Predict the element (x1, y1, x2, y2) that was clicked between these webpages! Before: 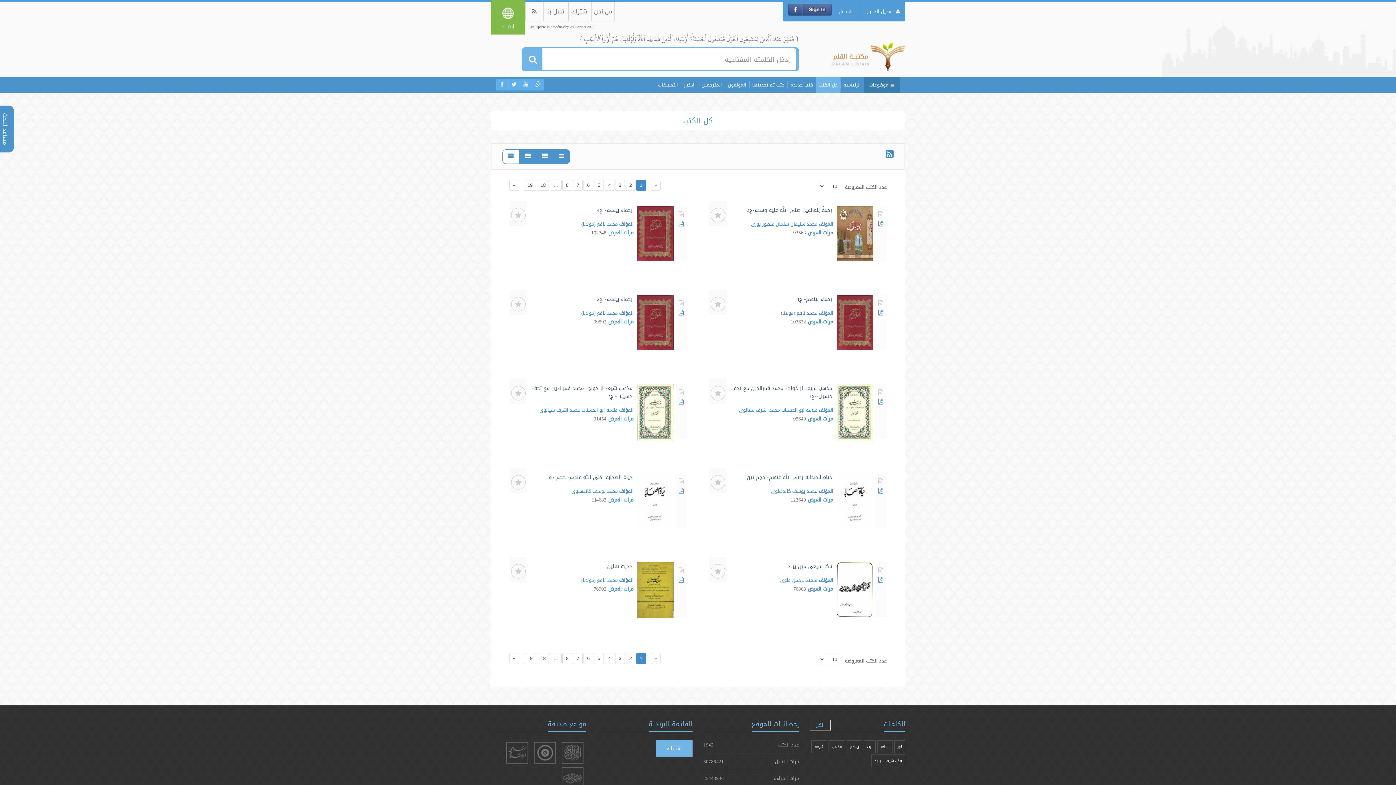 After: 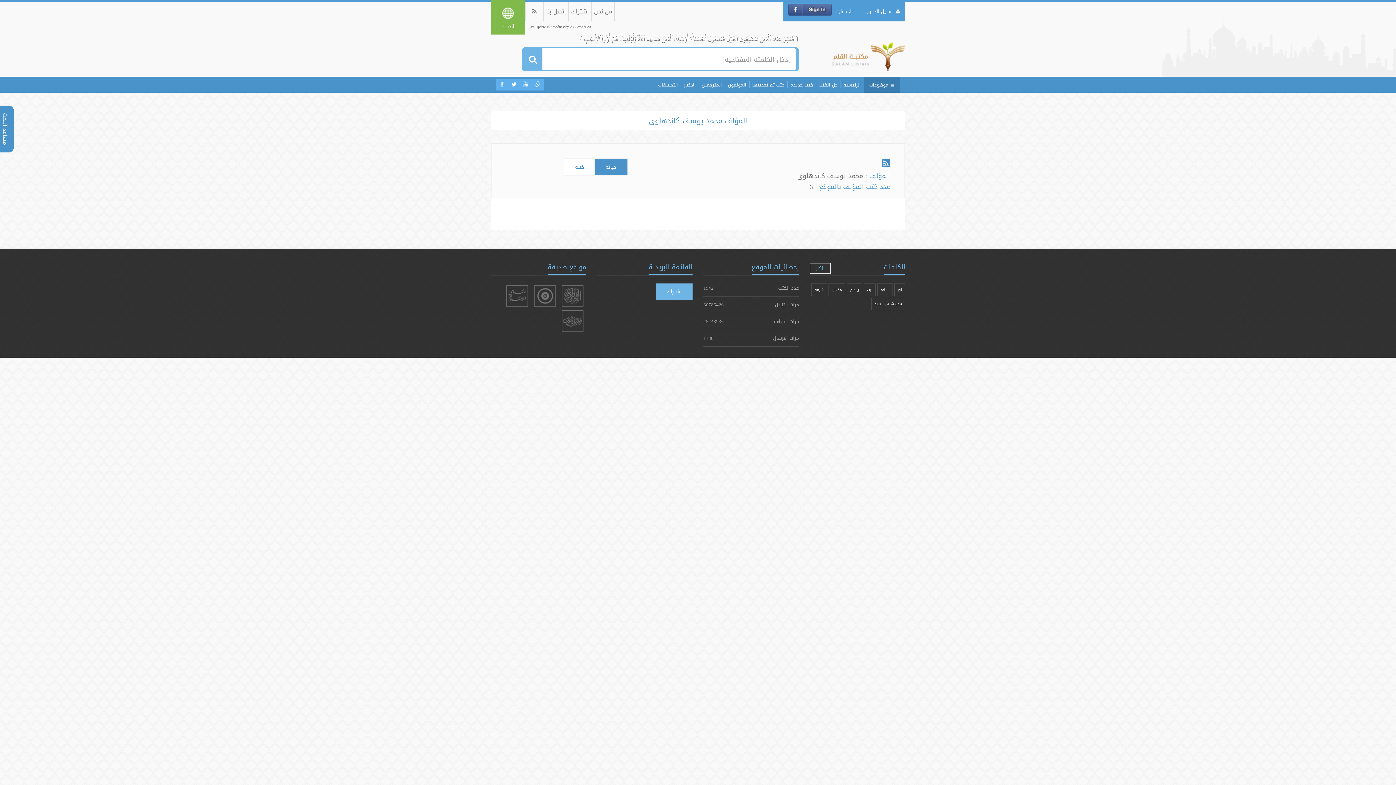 Action: label: المؤلف محمد یوسف کاندهلوی bbox: (771, 487, 833, 495)